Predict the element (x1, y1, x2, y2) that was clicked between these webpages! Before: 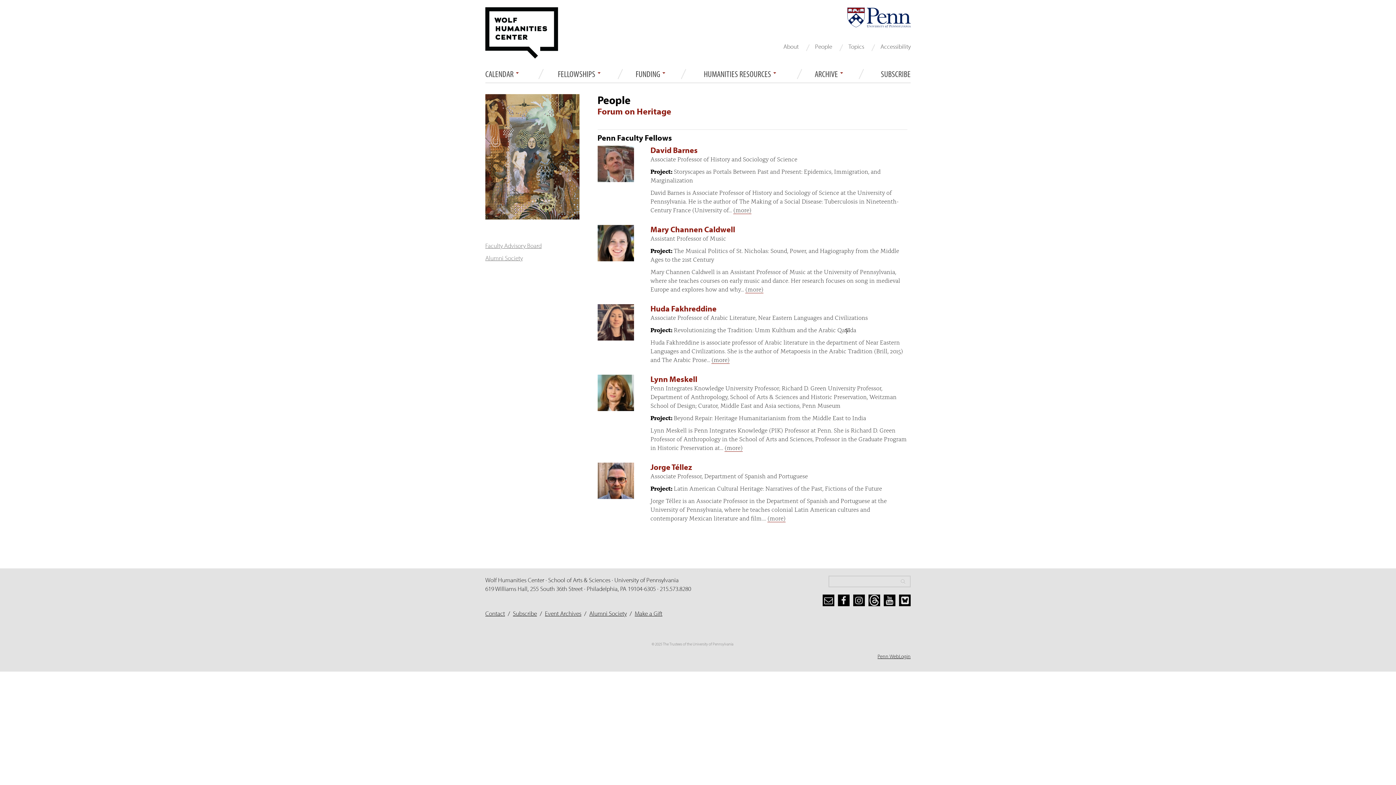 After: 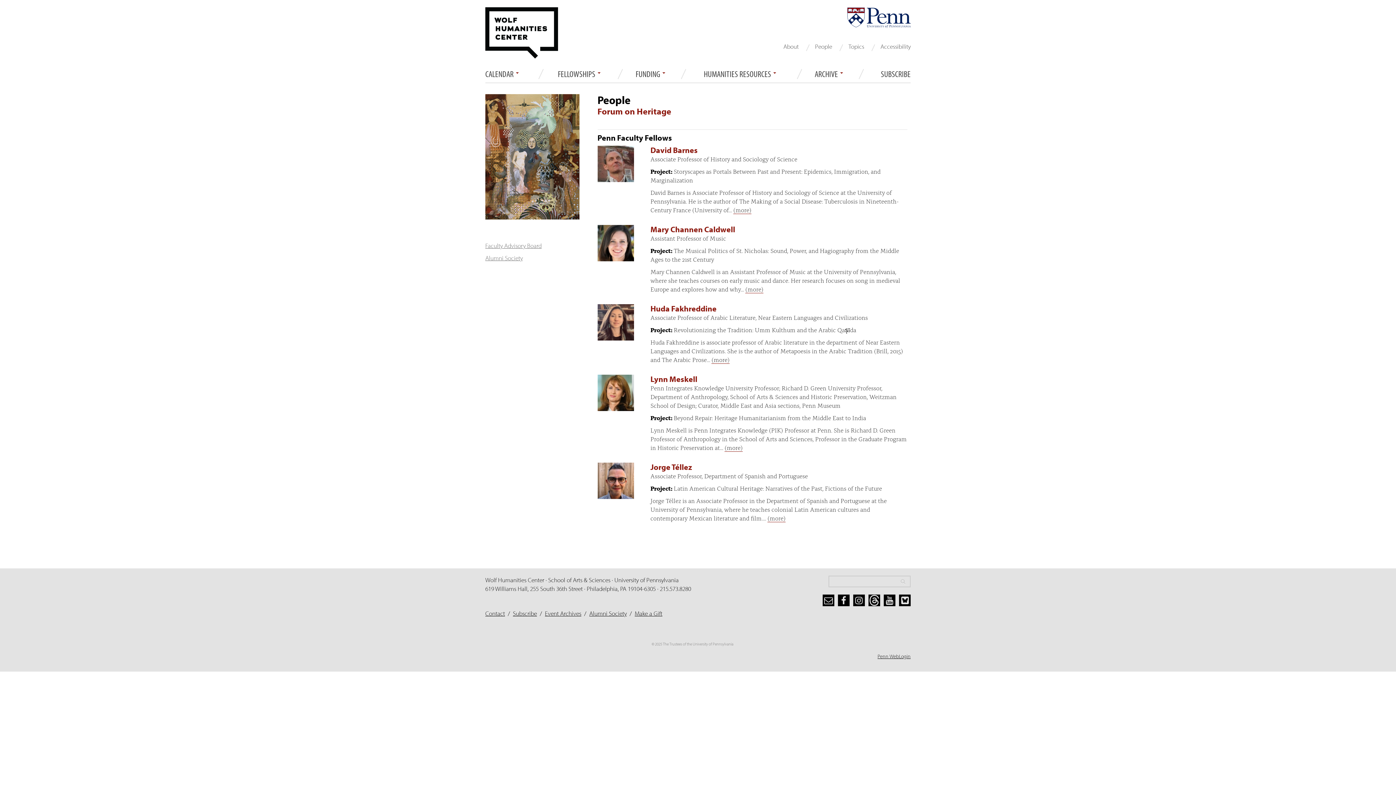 Action: bbox: (899, 594, 910, 606) label: bluesky